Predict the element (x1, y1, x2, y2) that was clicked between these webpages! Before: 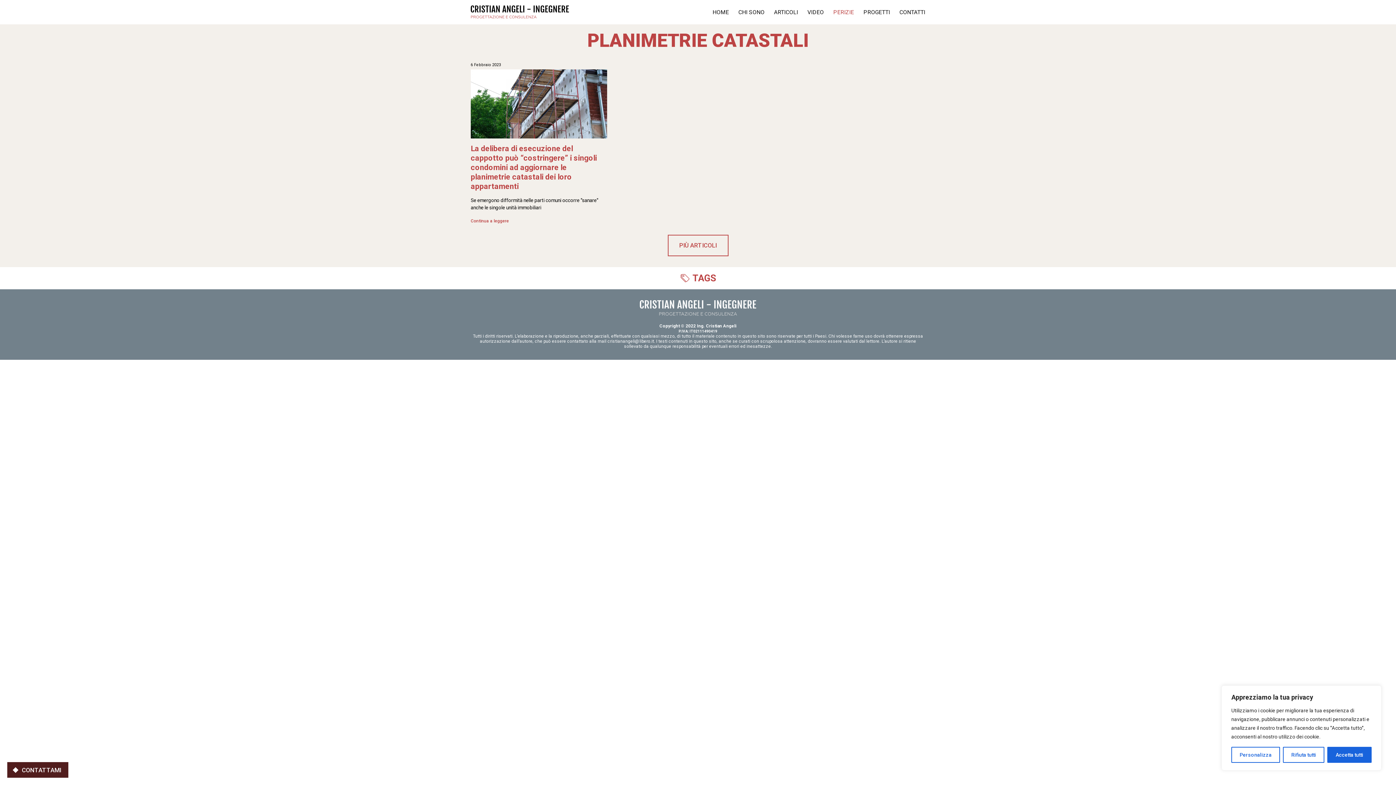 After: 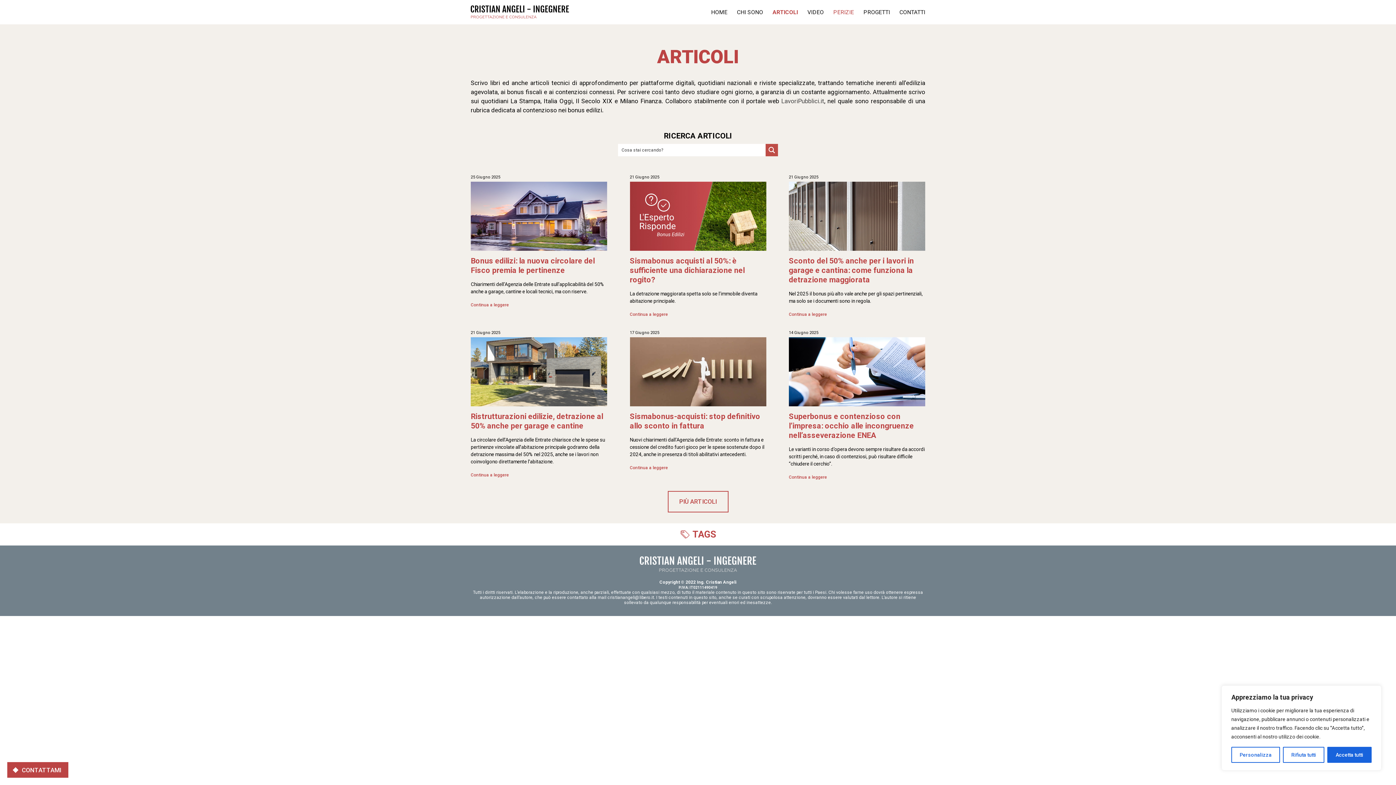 Action: bbox: (764, 4, 798, 20) label: ARTICOLI